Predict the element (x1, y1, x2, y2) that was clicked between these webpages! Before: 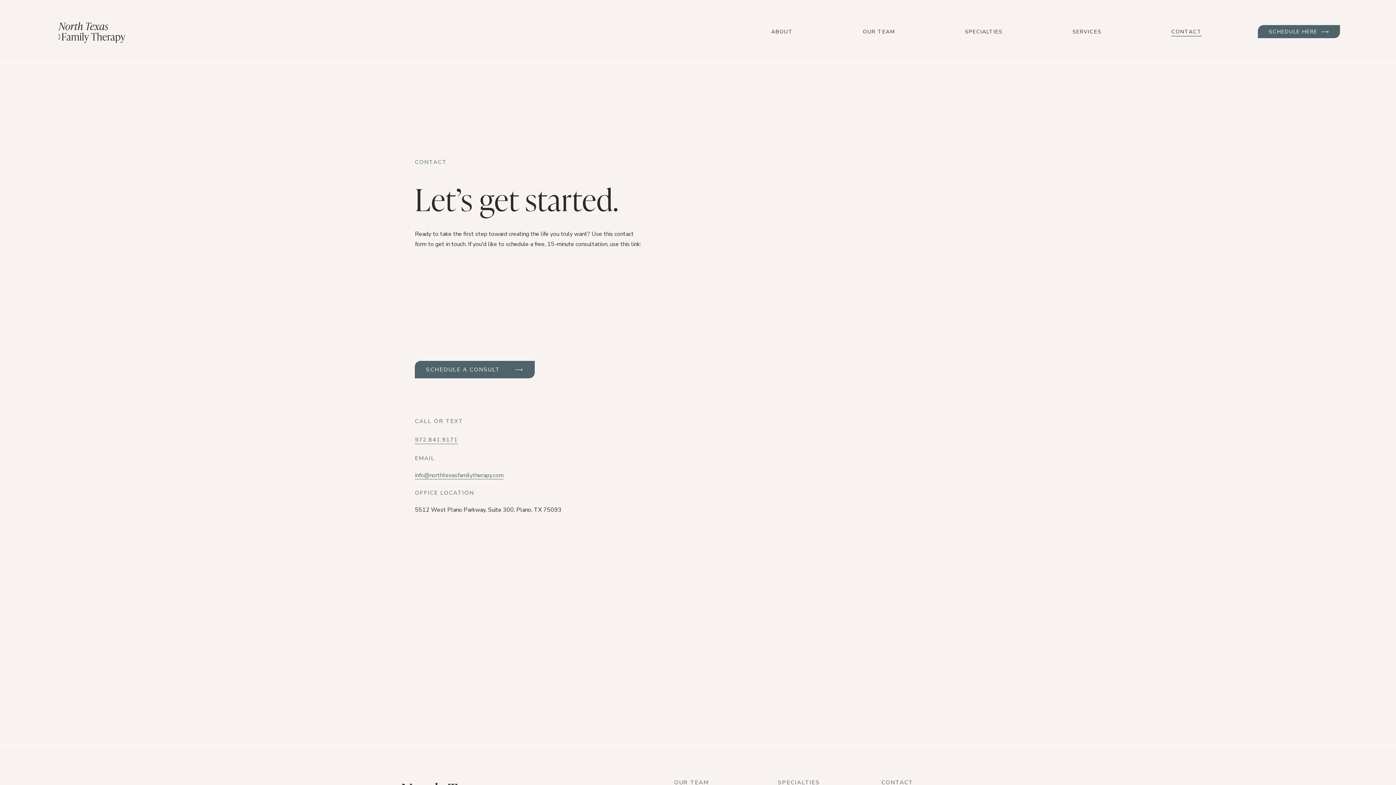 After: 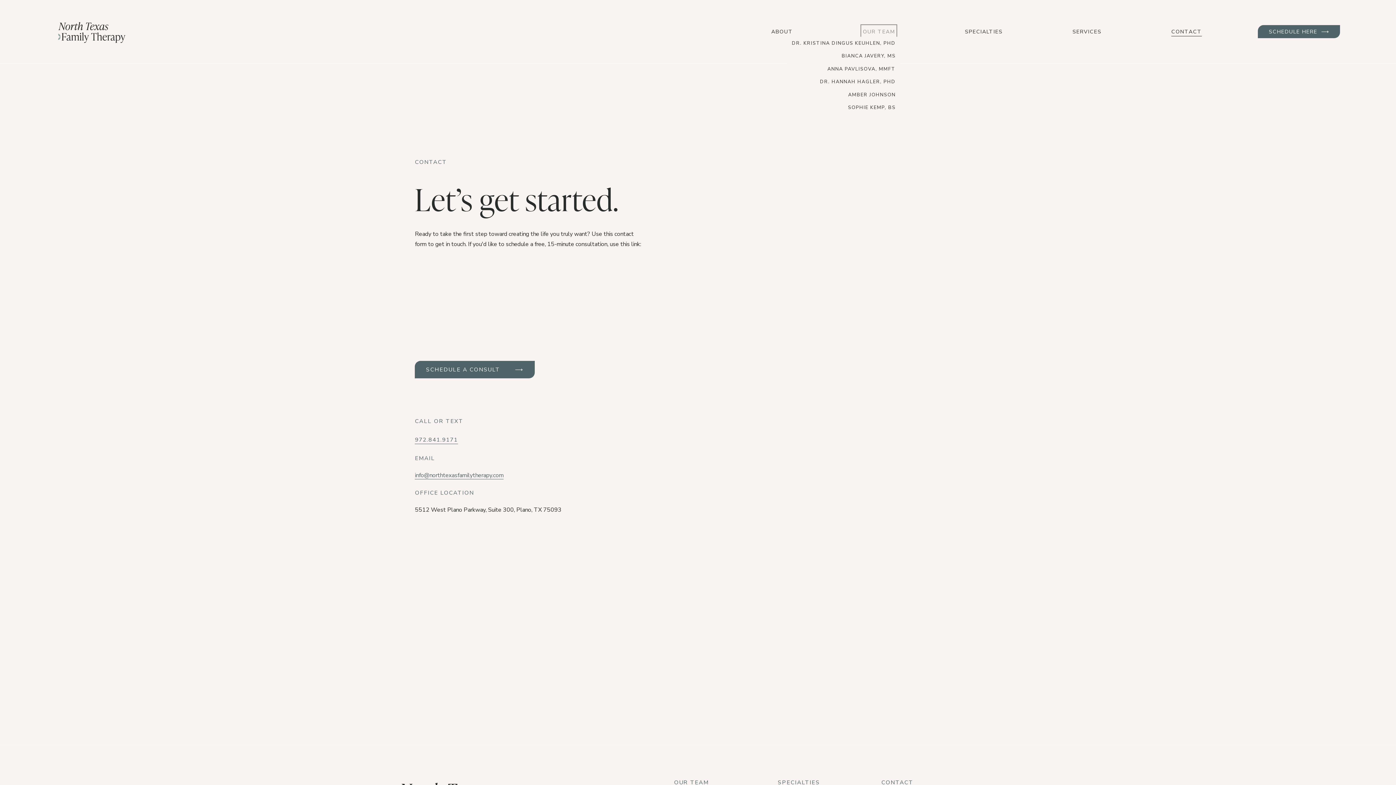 Action: label: folder dropdown bbox: (863, 26, 895, 36)